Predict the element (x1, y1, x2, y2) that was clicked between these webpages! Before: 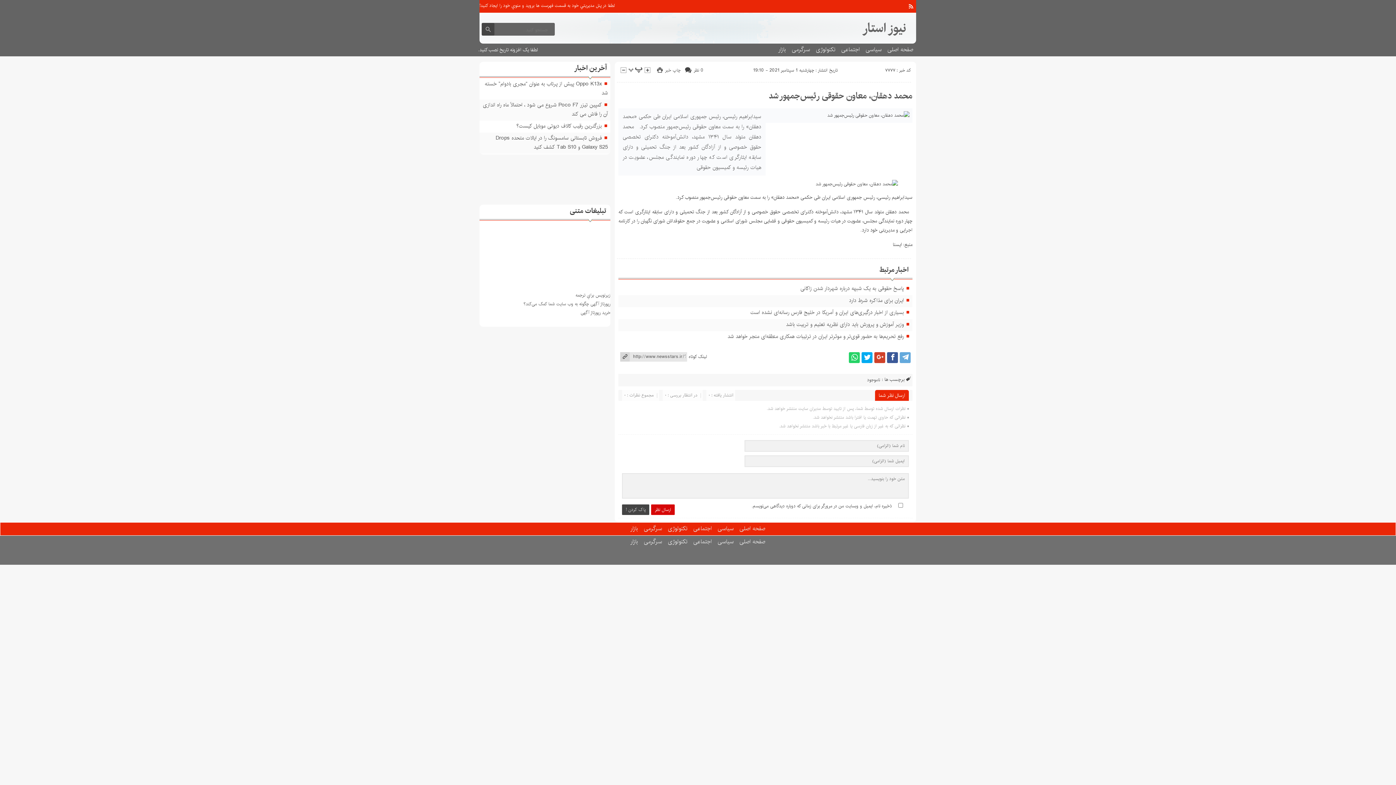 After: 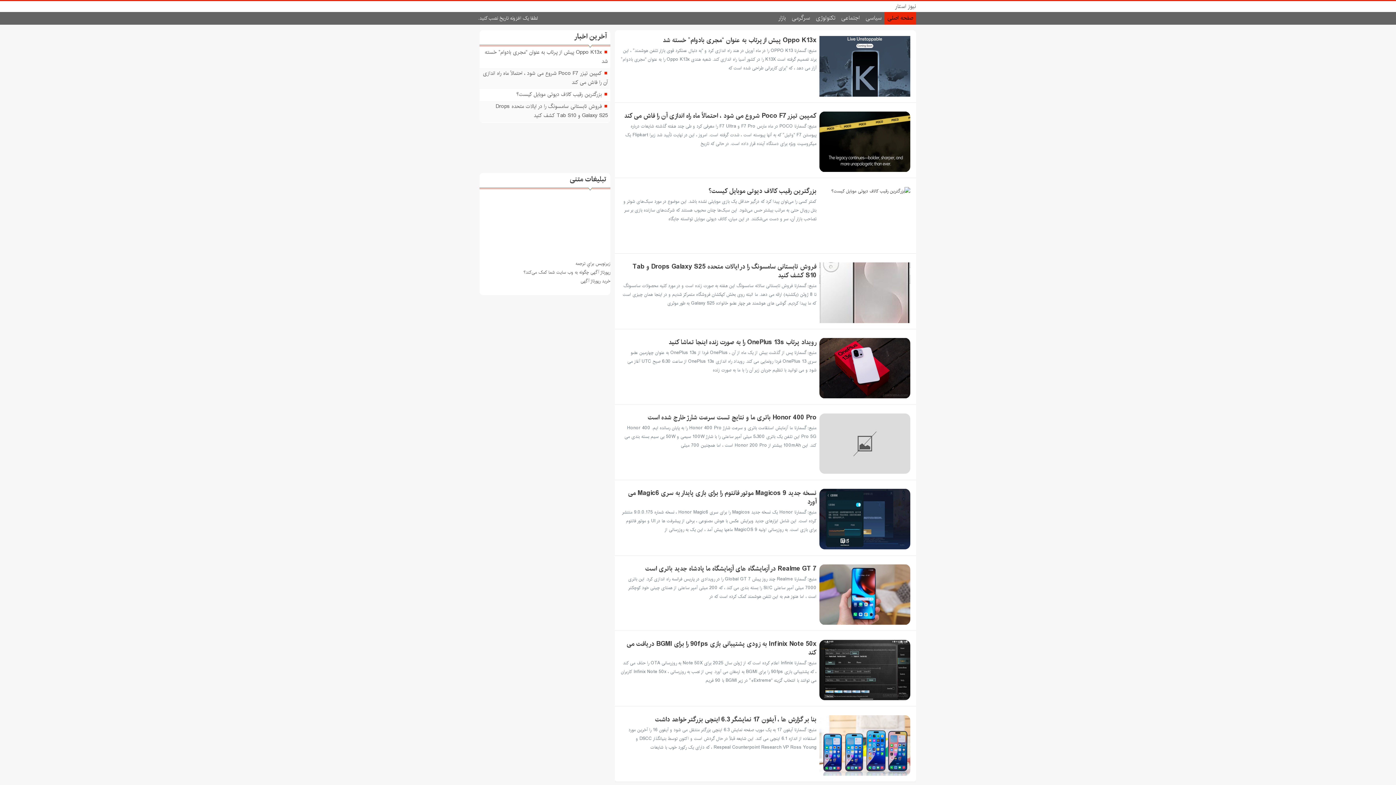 Action: label: صفحه اصلی bbox: (884, 43, 916, 56)